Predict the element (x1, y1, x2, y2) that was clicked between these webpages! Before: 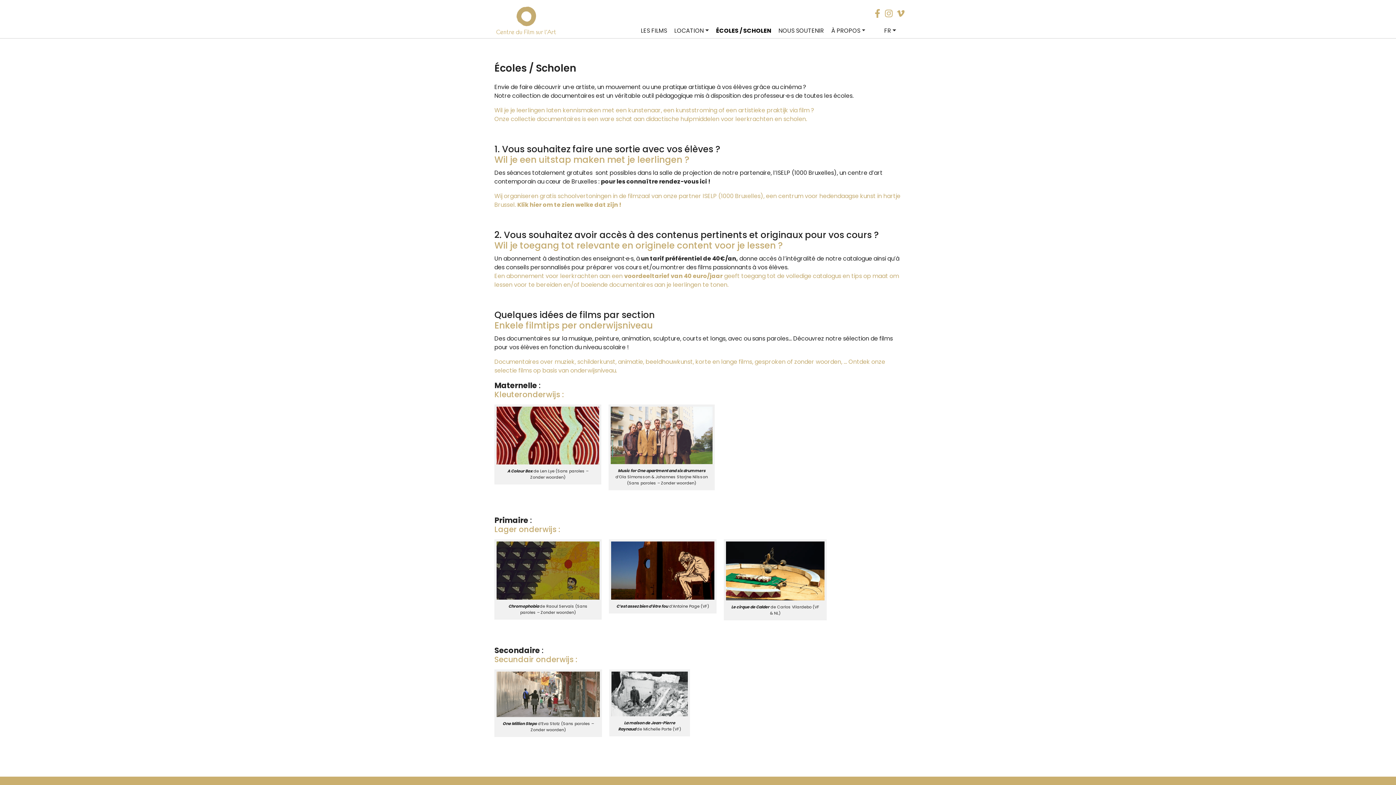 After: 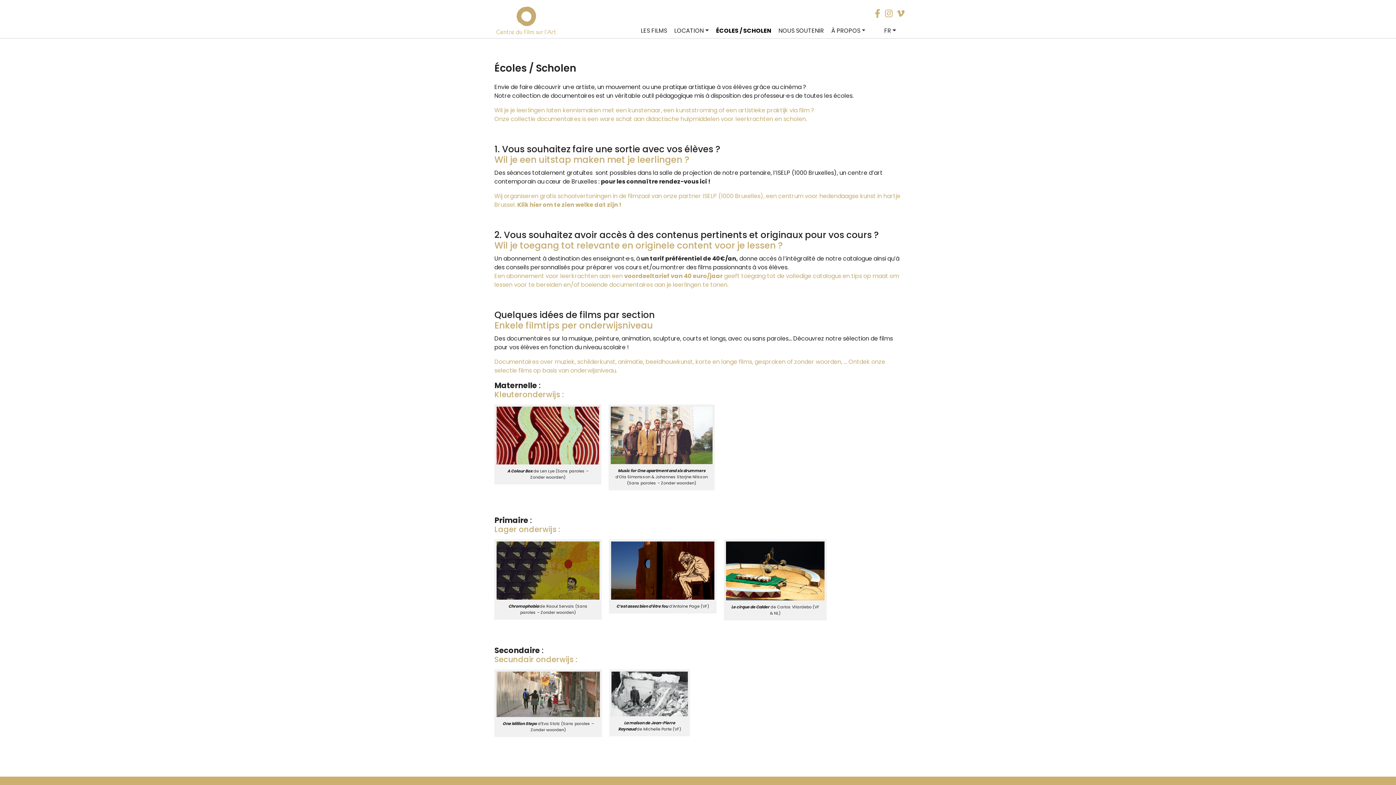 Action: bbox: (496, 566, 599, 574)